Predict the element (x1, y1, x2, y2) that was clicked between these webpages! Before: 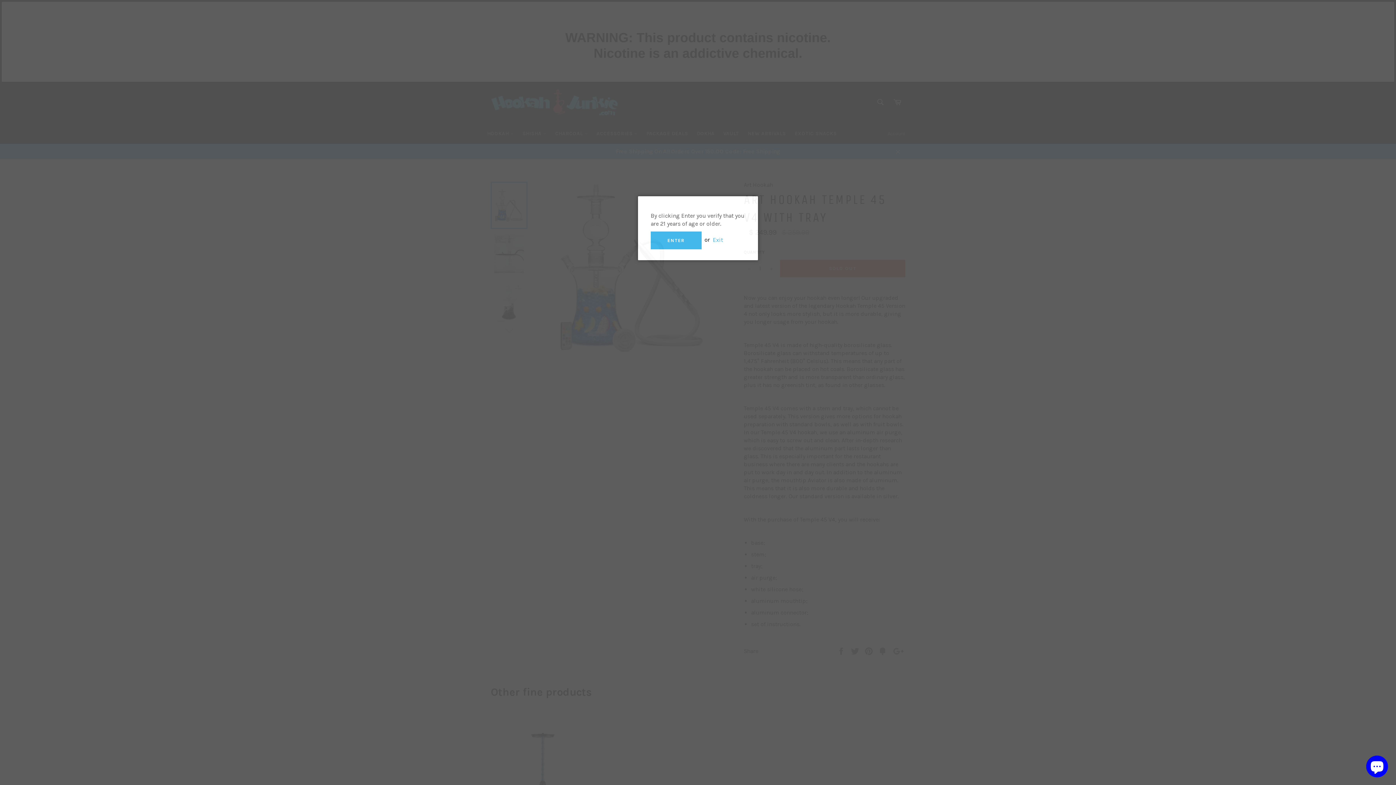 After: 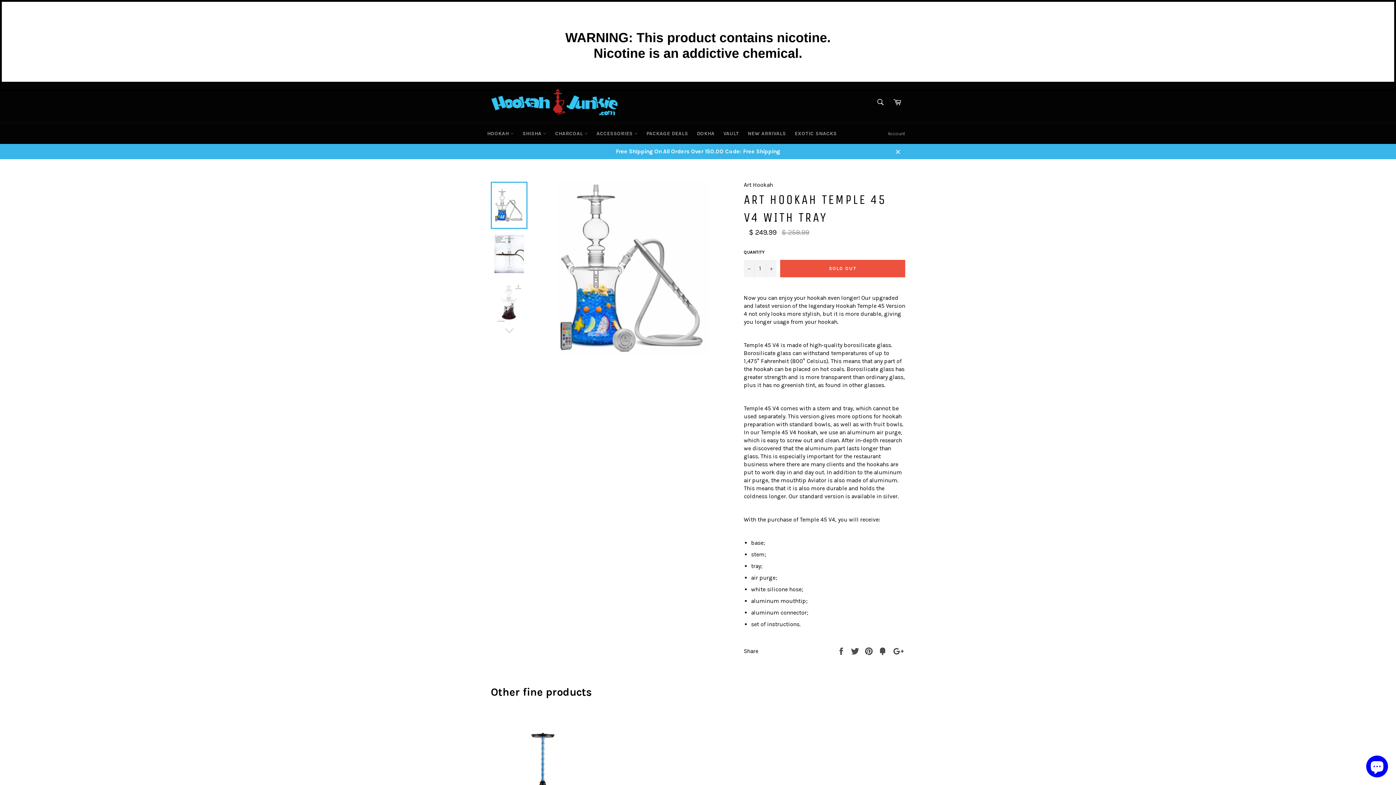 Action: bbox: (650, 231, 701, 249) label: ENTER